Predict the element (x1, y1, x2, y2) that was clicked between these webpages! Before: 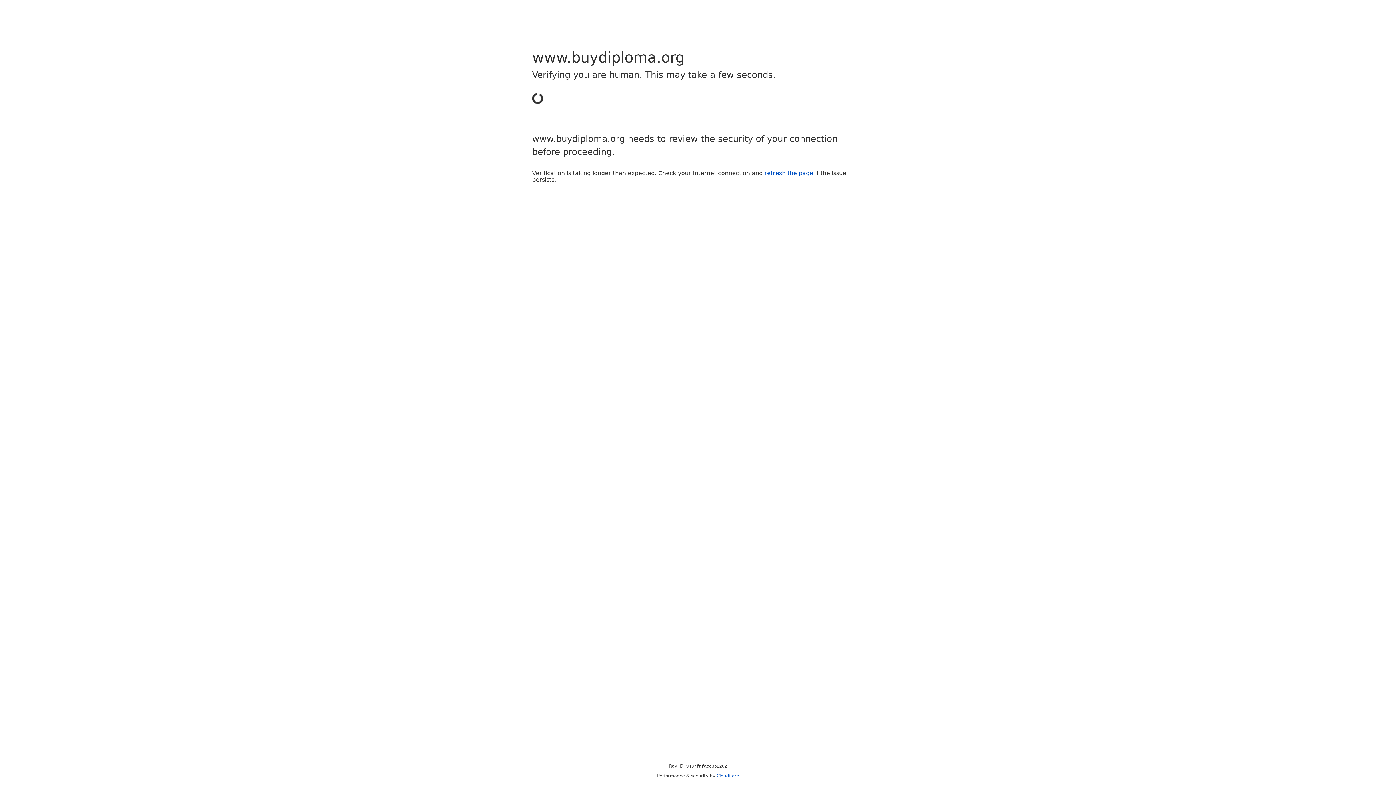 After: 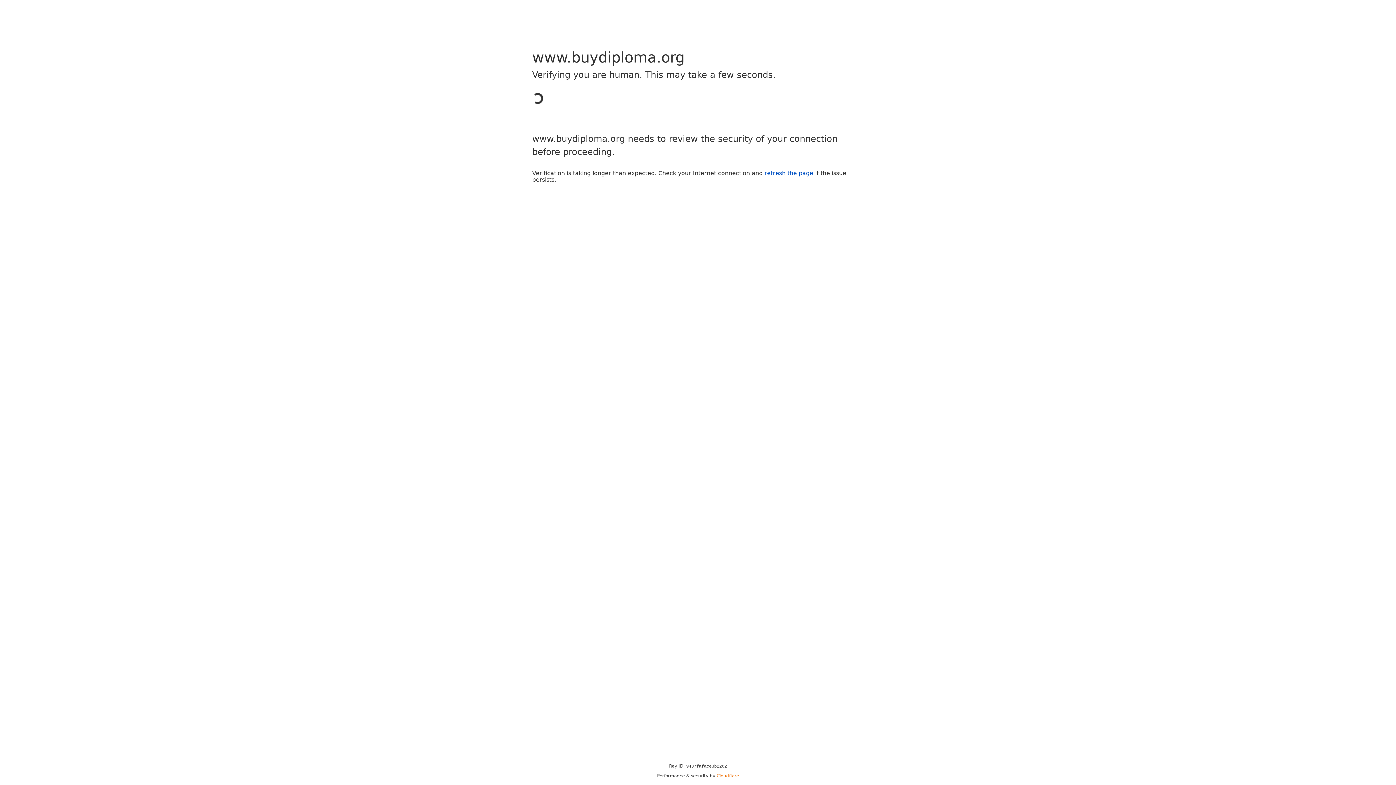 Action: bbox: (716, 773, 739, 778) label: Cloudflare